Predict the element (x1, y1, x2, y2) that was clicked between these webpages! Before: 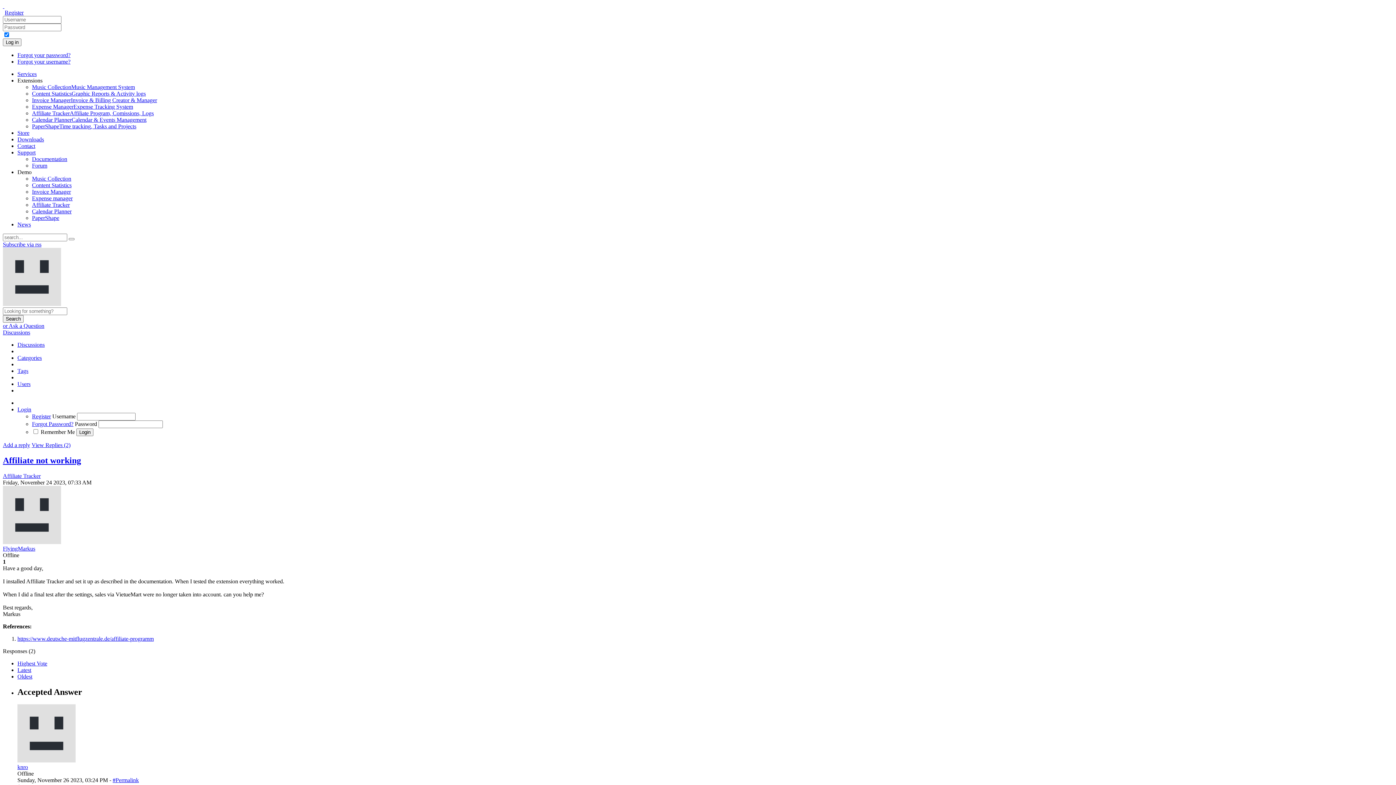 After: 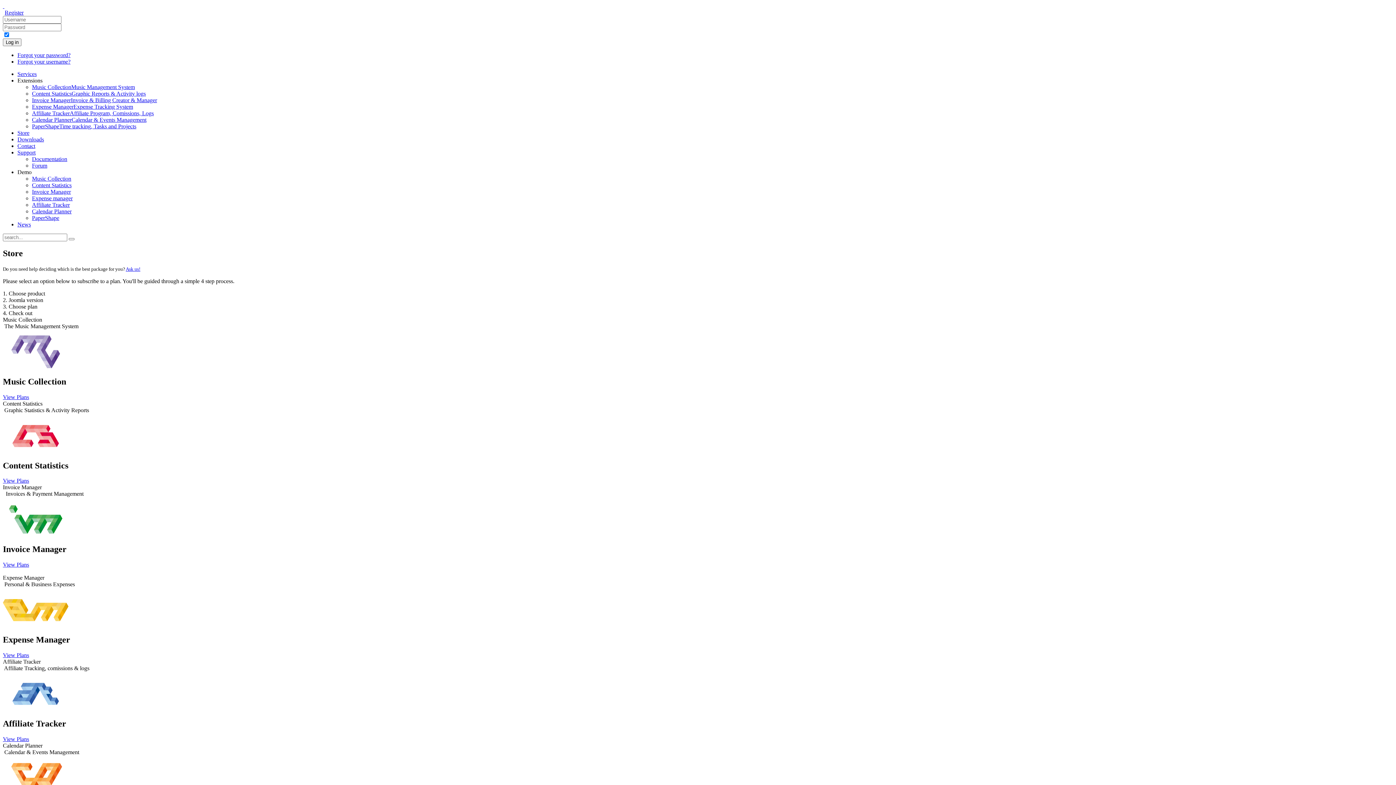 Action: bbox: (17, 129, 29, 136) label: Store